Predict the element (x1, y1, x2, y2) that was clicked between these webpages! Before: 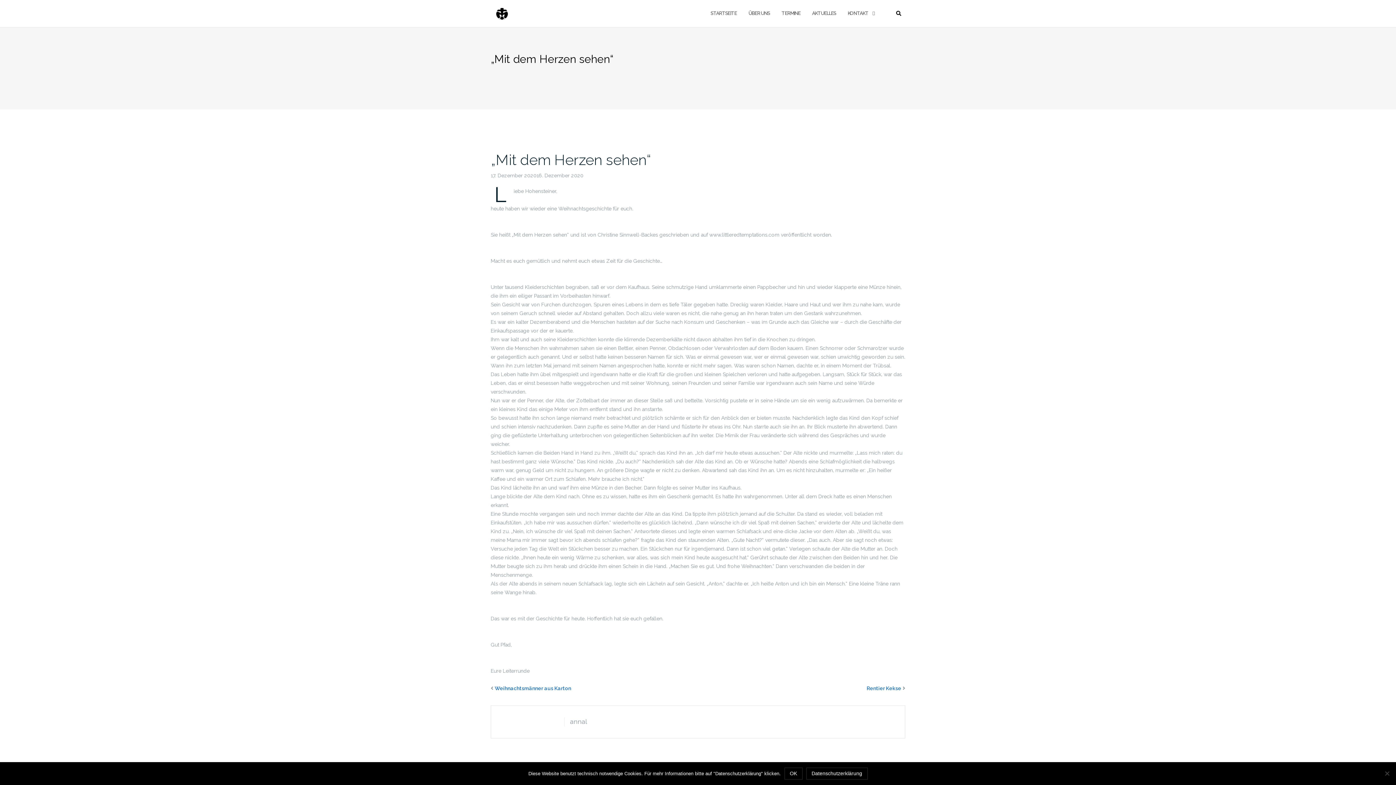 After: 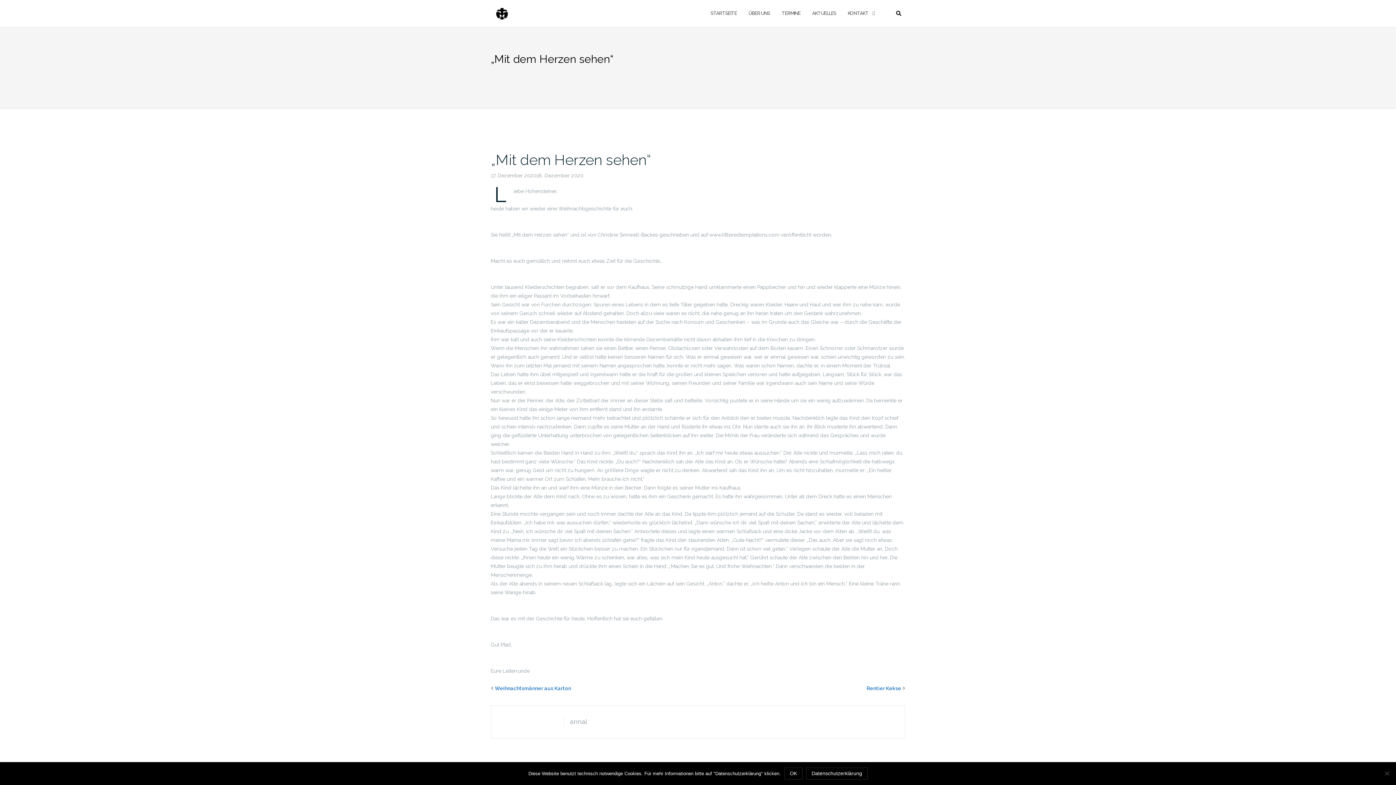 Action: label: „Mit dem Herzen sehen“ bbox: (490, 151, 651, 168)